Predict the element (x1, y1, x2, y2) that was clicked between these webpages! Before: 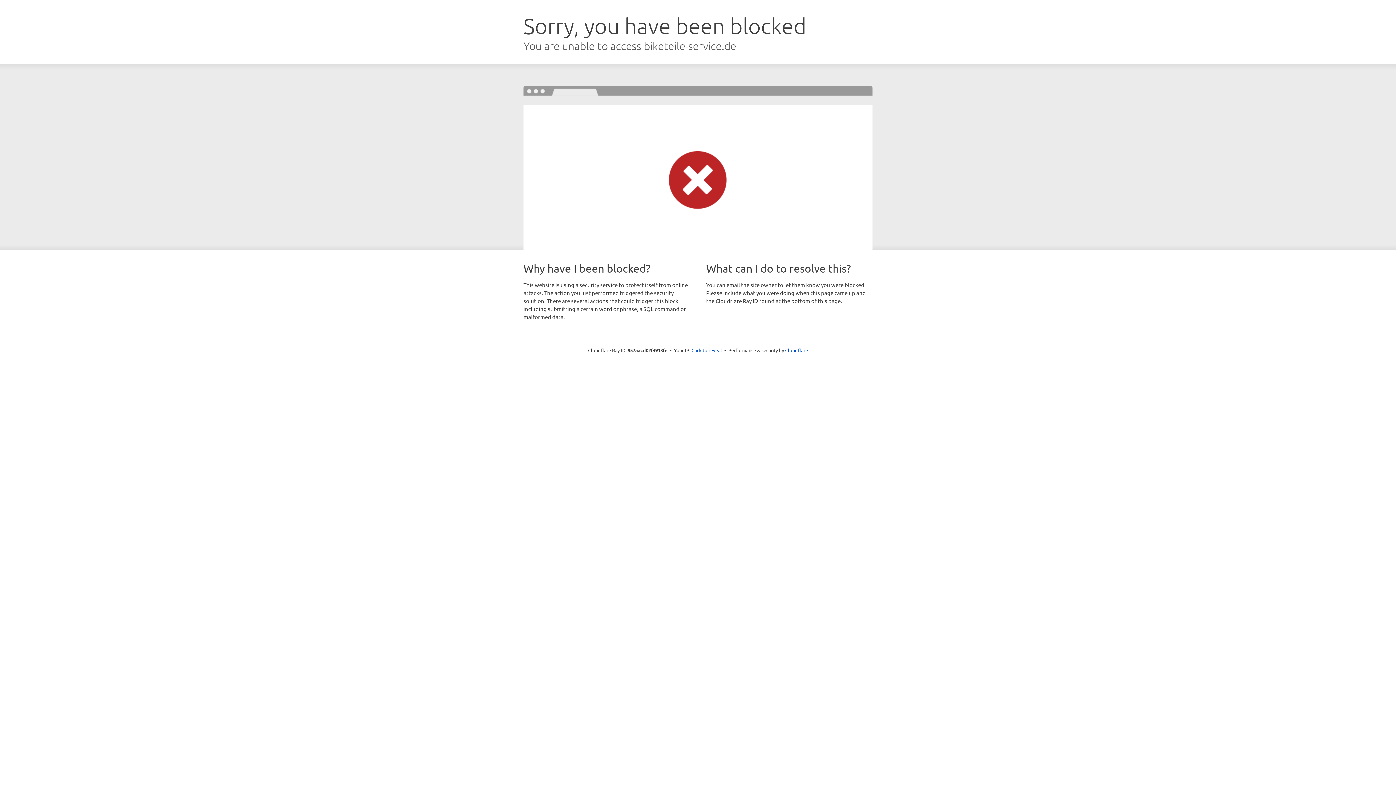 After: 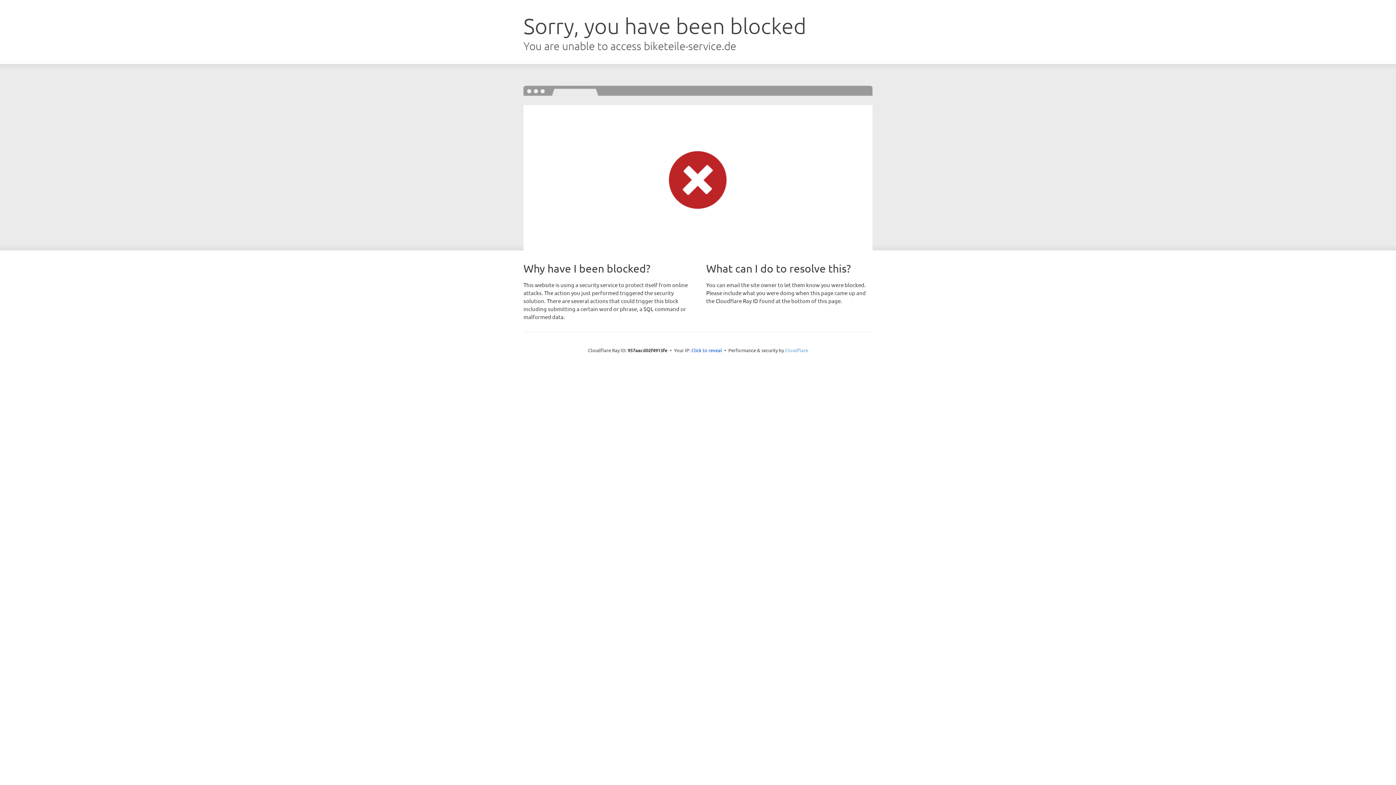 Action: bbox: (785, 347, 808, 353) label: Cloudflare